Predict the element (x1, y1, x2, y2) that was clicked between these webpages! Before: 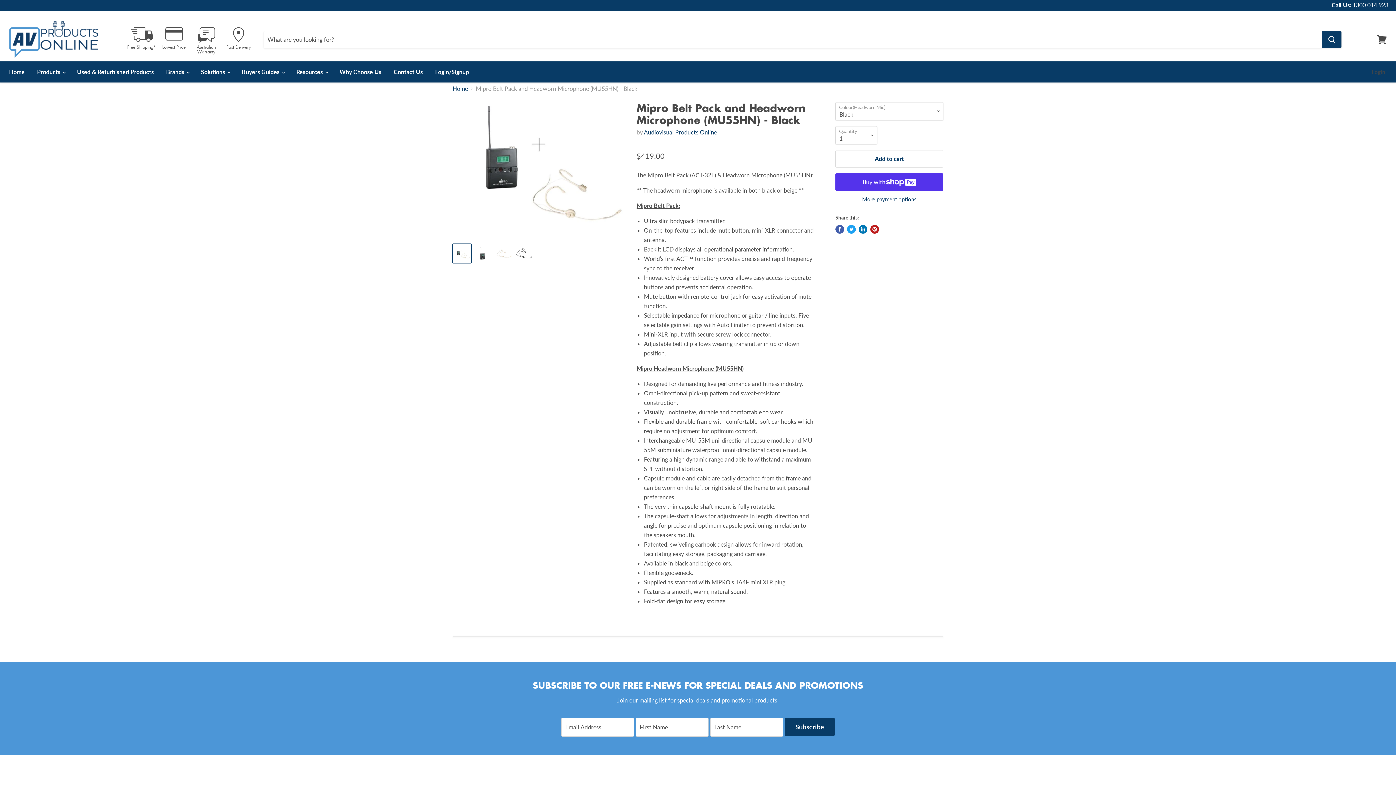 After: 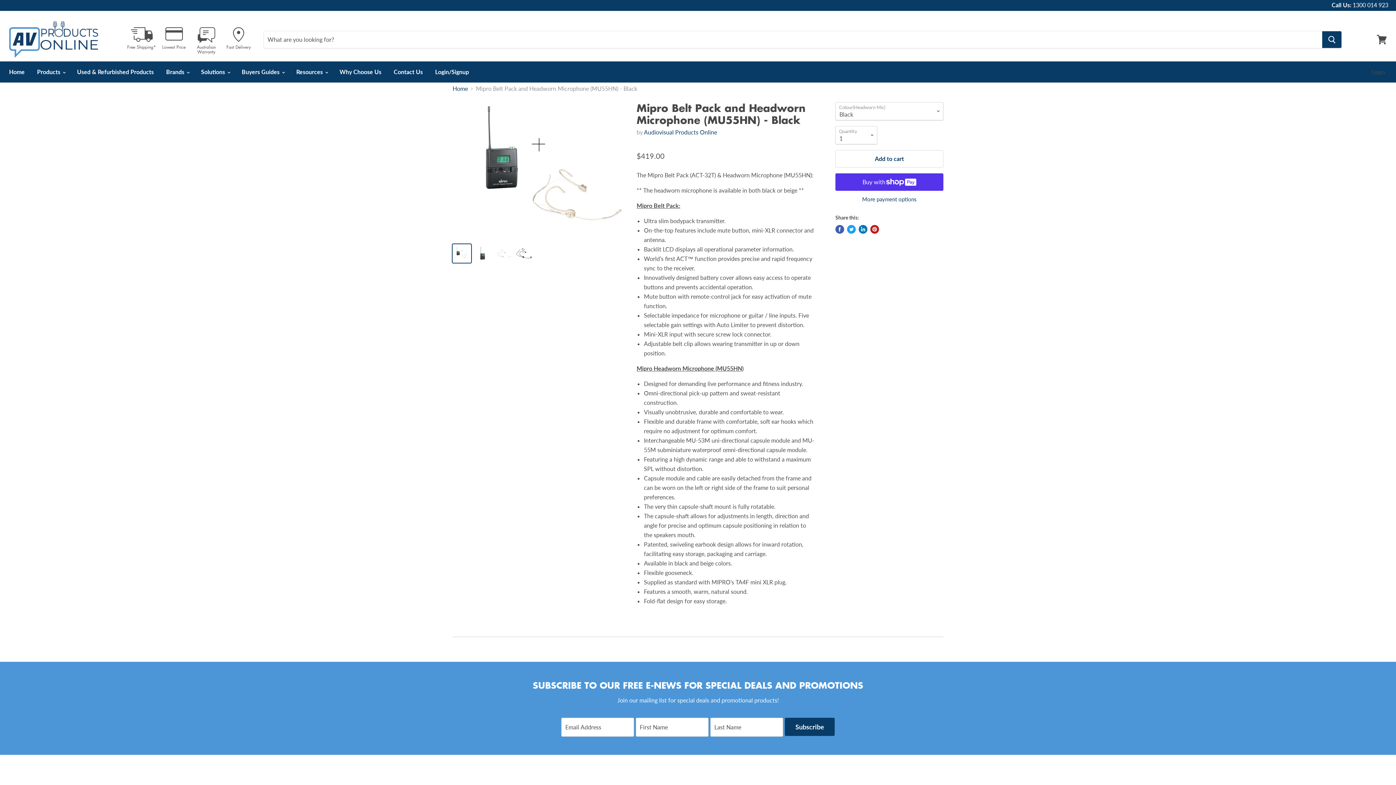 Action: bbox: (870, 225, 879, 233) label: Pin on Pinterest